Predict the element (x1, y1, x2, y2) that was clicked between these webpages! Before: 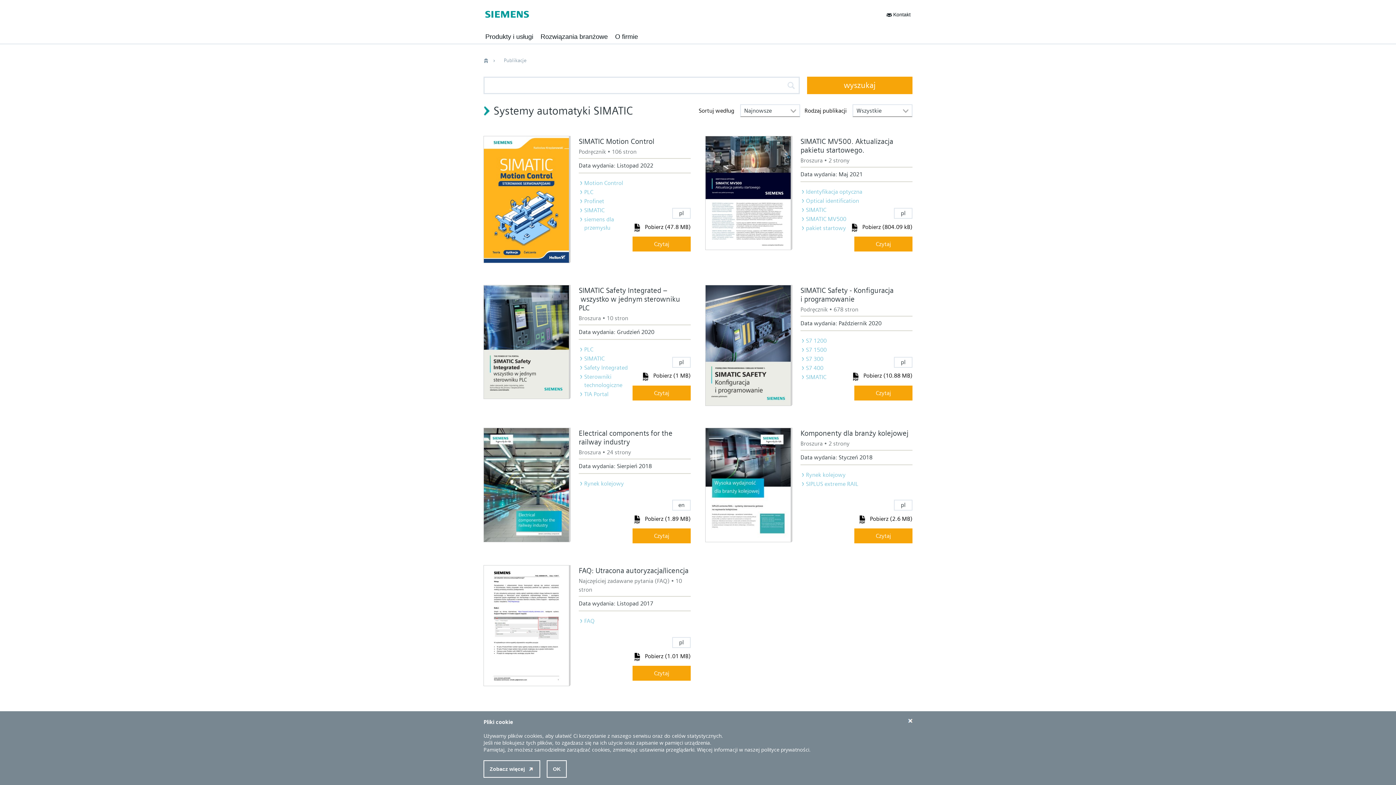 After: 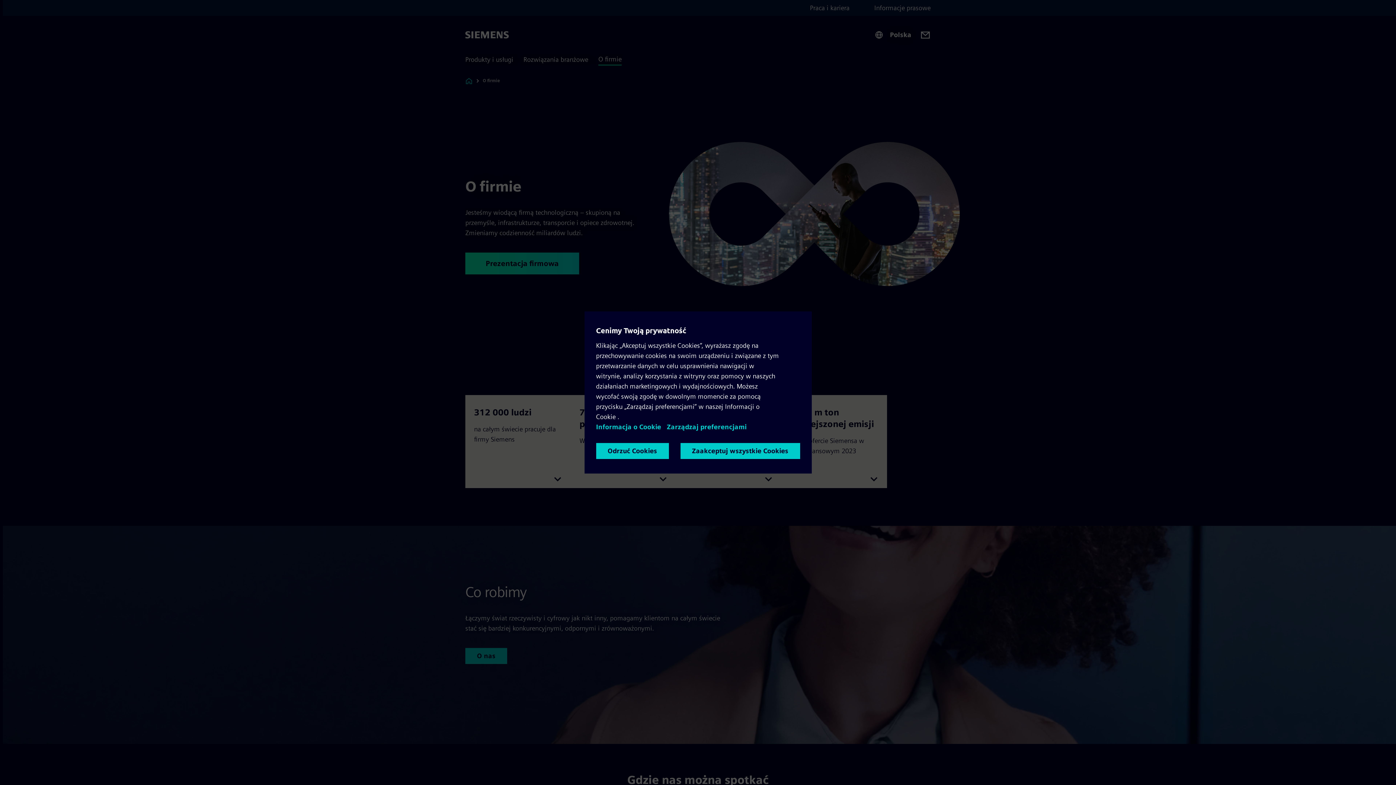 Action: label: O firmie bbox: (615, 33, 638, 40)